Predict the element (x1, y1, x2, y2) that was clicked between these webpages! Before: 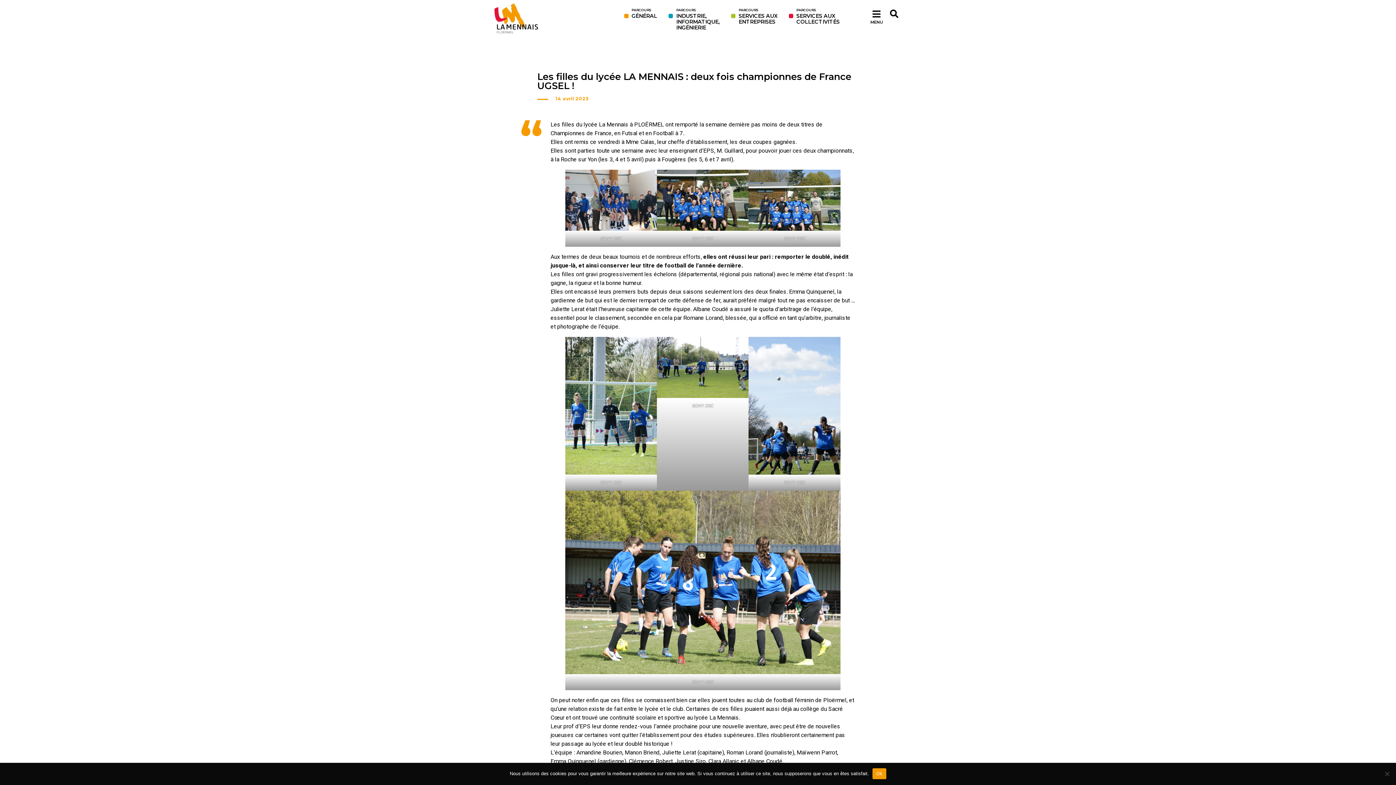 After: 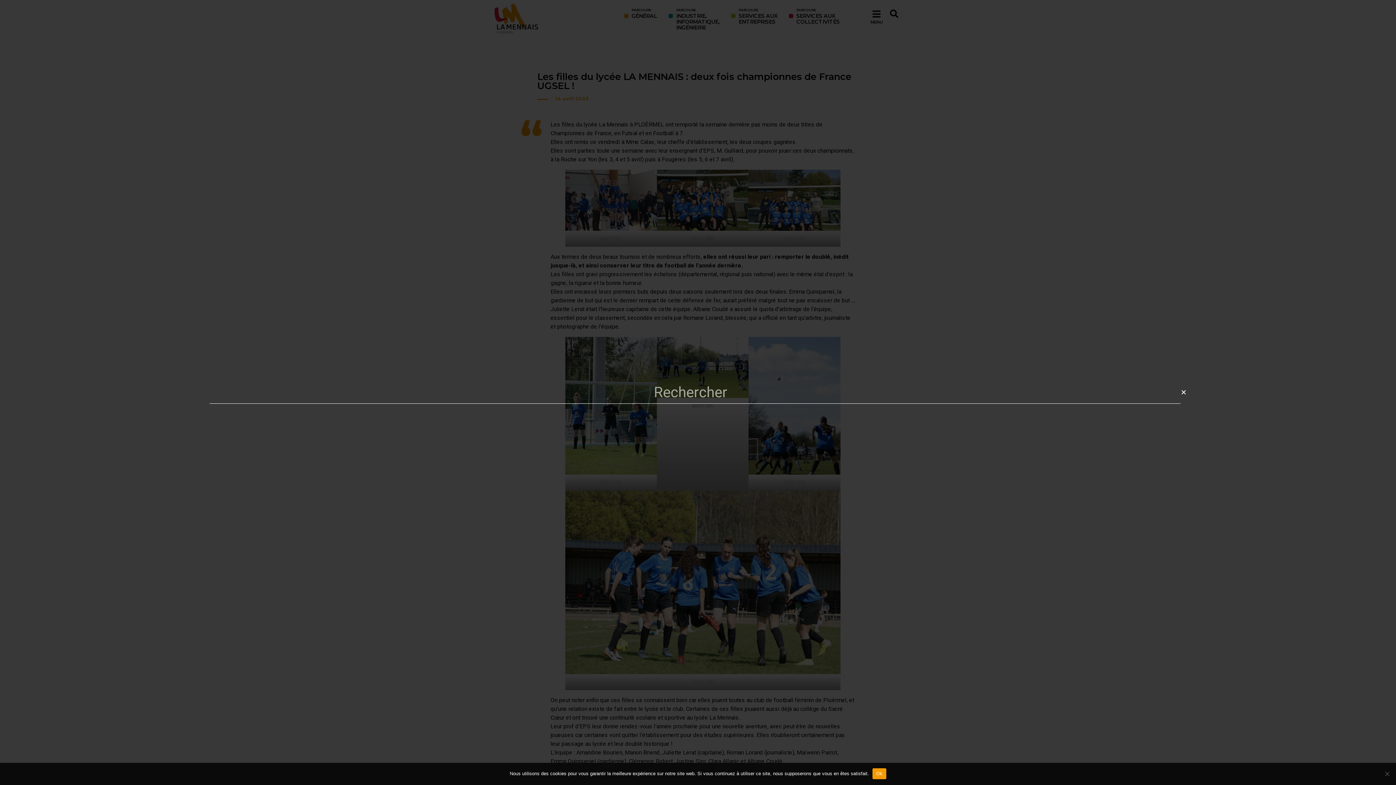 Action: label: Rechercher  bbox: (888, 7, 900, 19)